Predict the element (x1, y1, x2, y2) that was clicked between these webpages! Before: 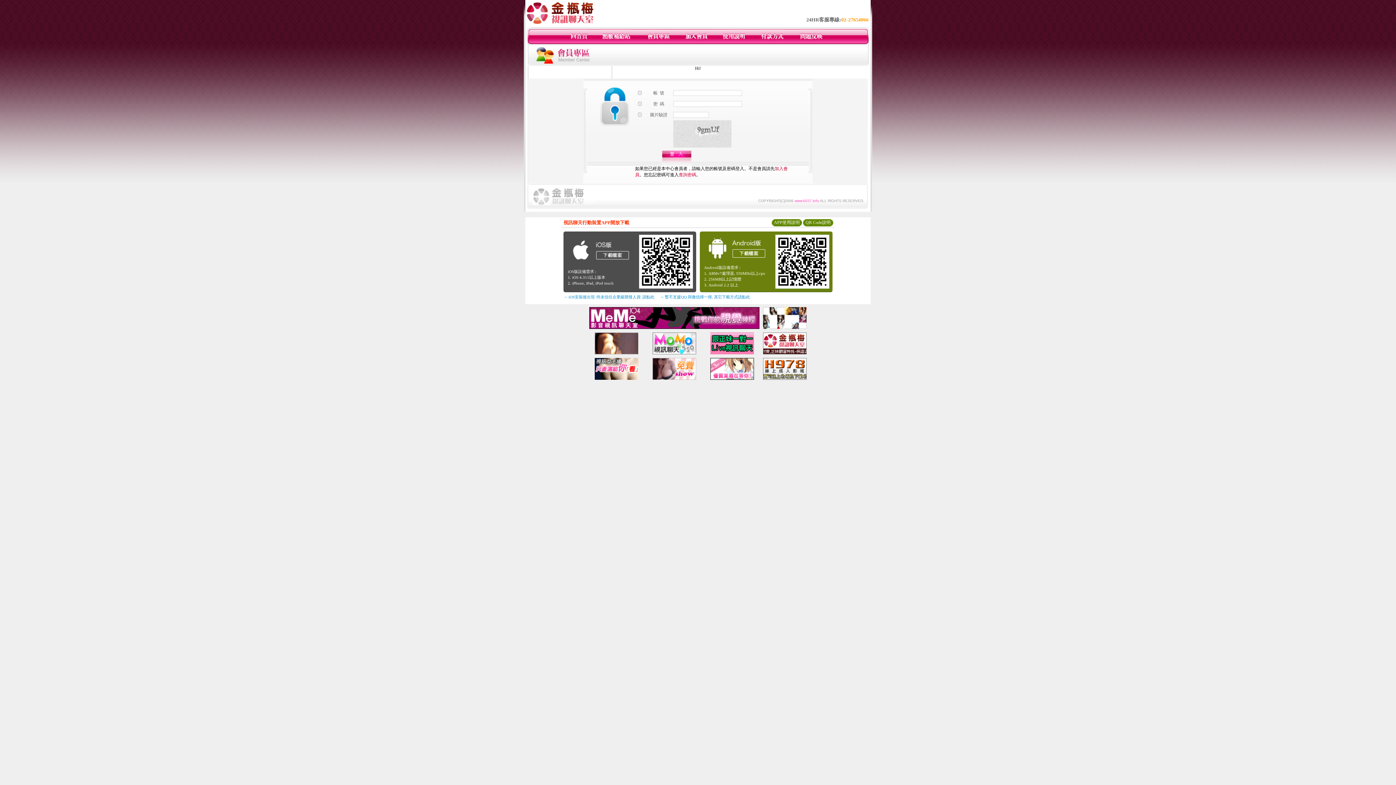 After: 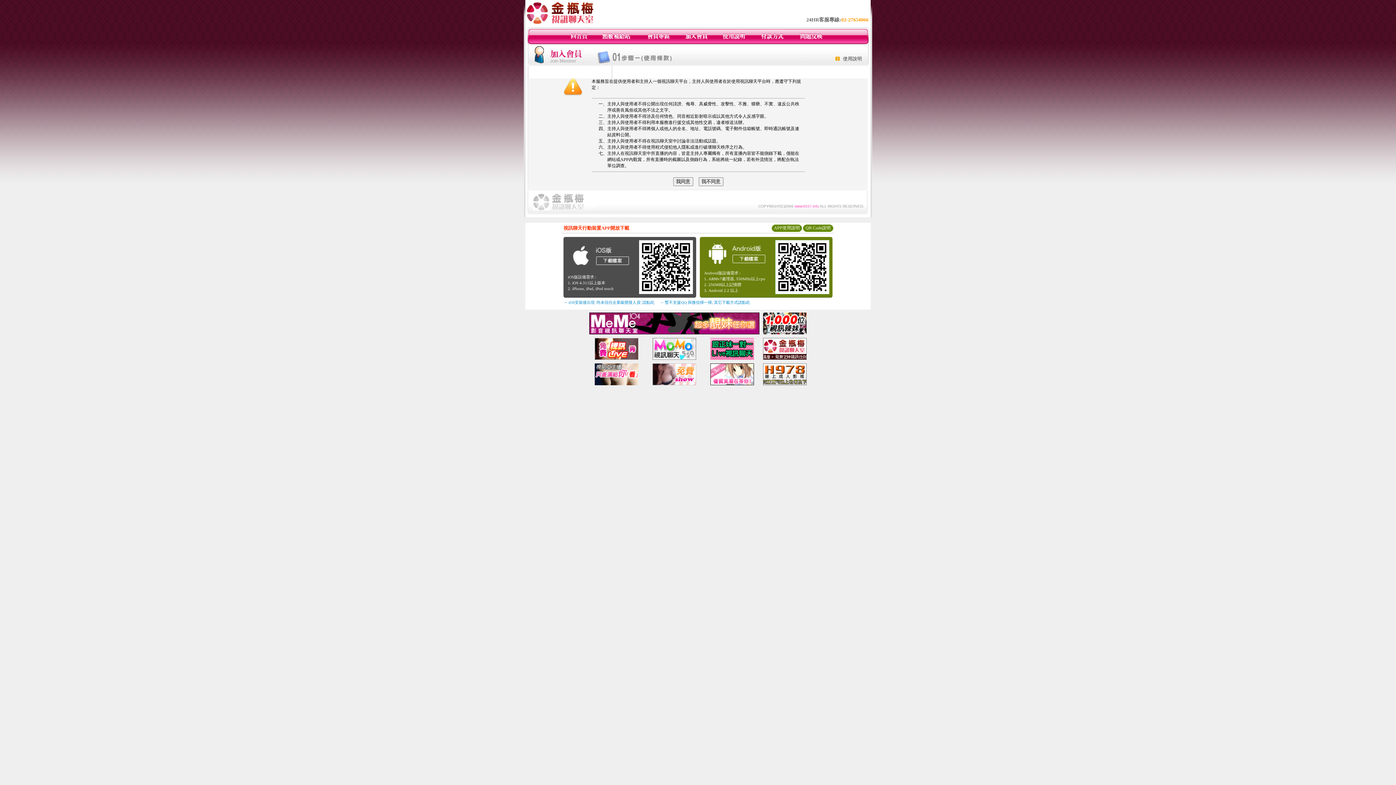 Action: bbox: (684, 40, 708, 45)